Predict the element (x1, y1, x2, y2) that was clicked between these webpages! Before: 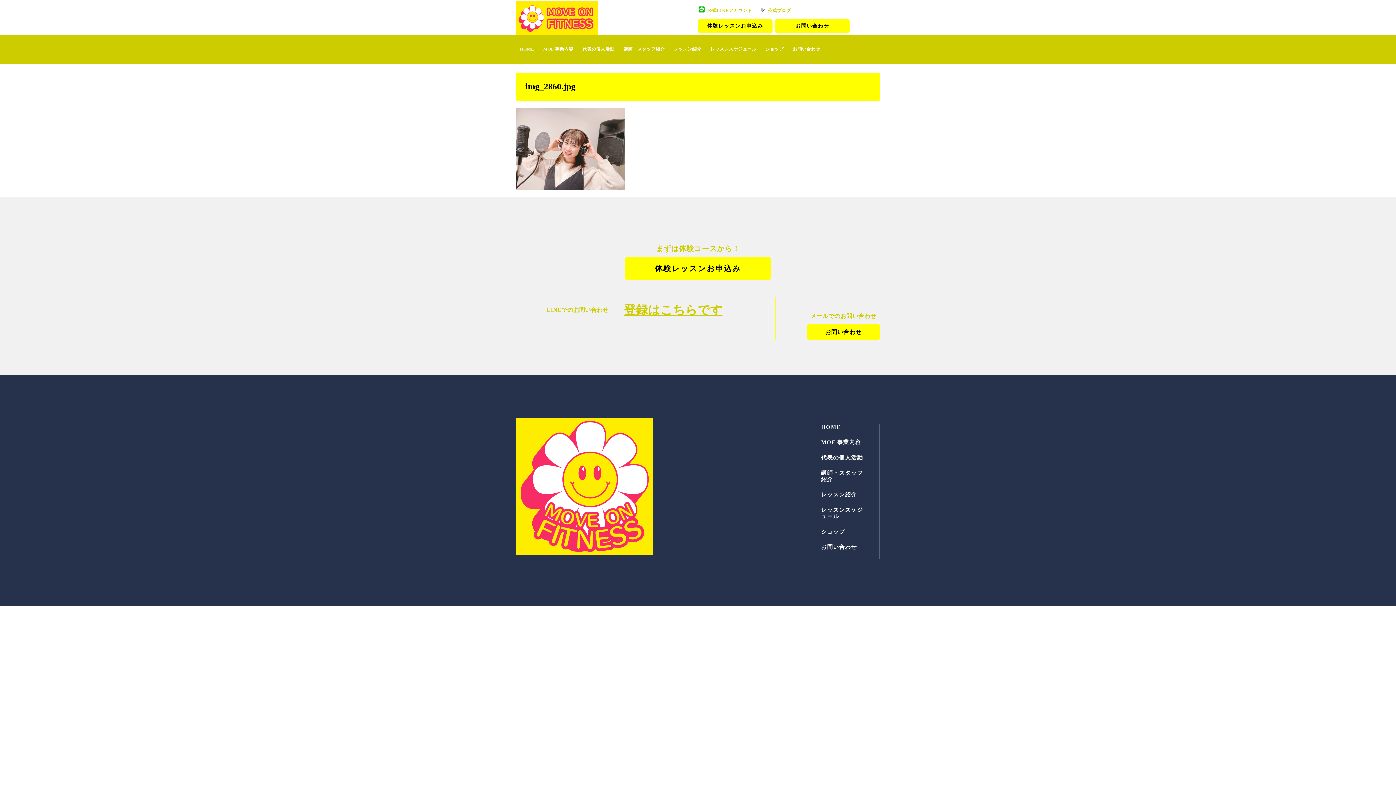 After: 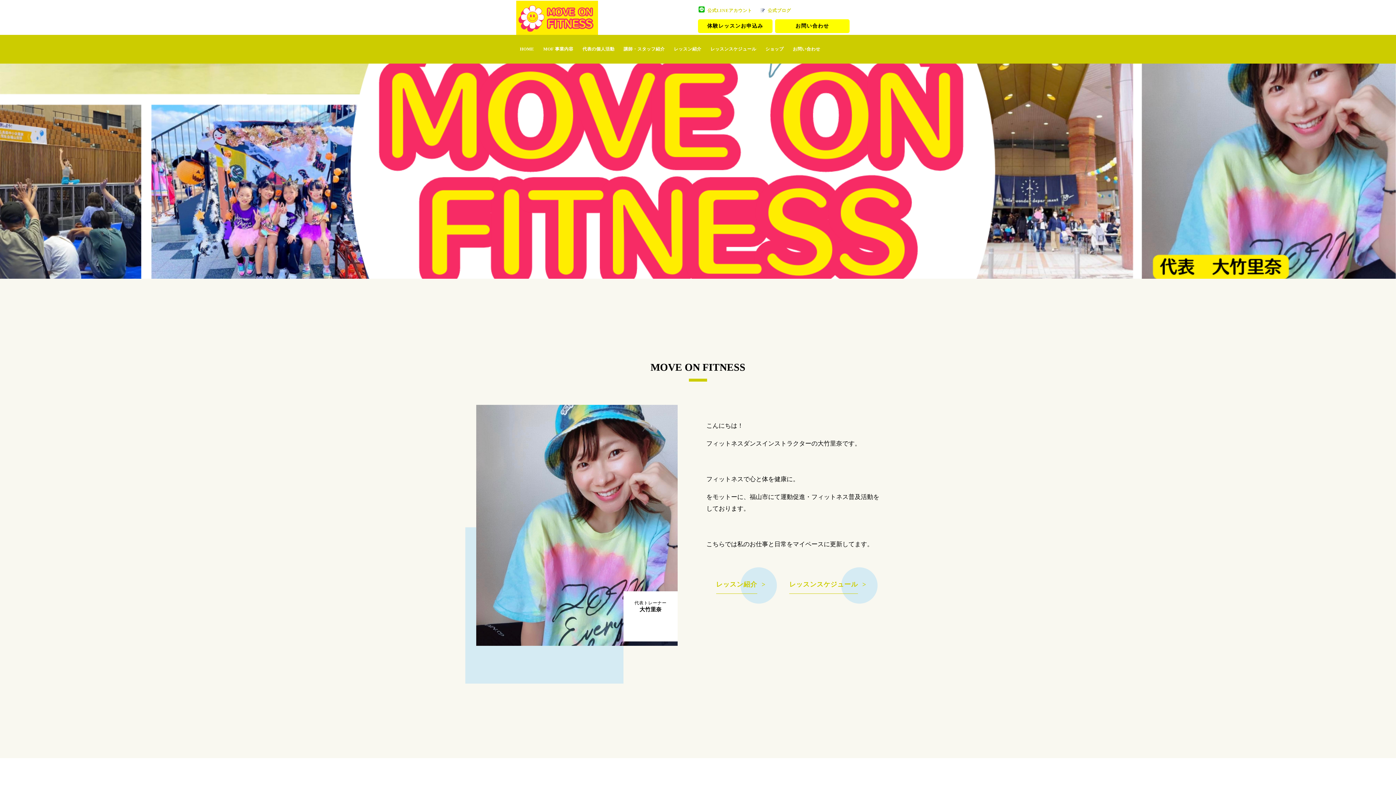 Action: bbox: (516, 24, 598, 37)